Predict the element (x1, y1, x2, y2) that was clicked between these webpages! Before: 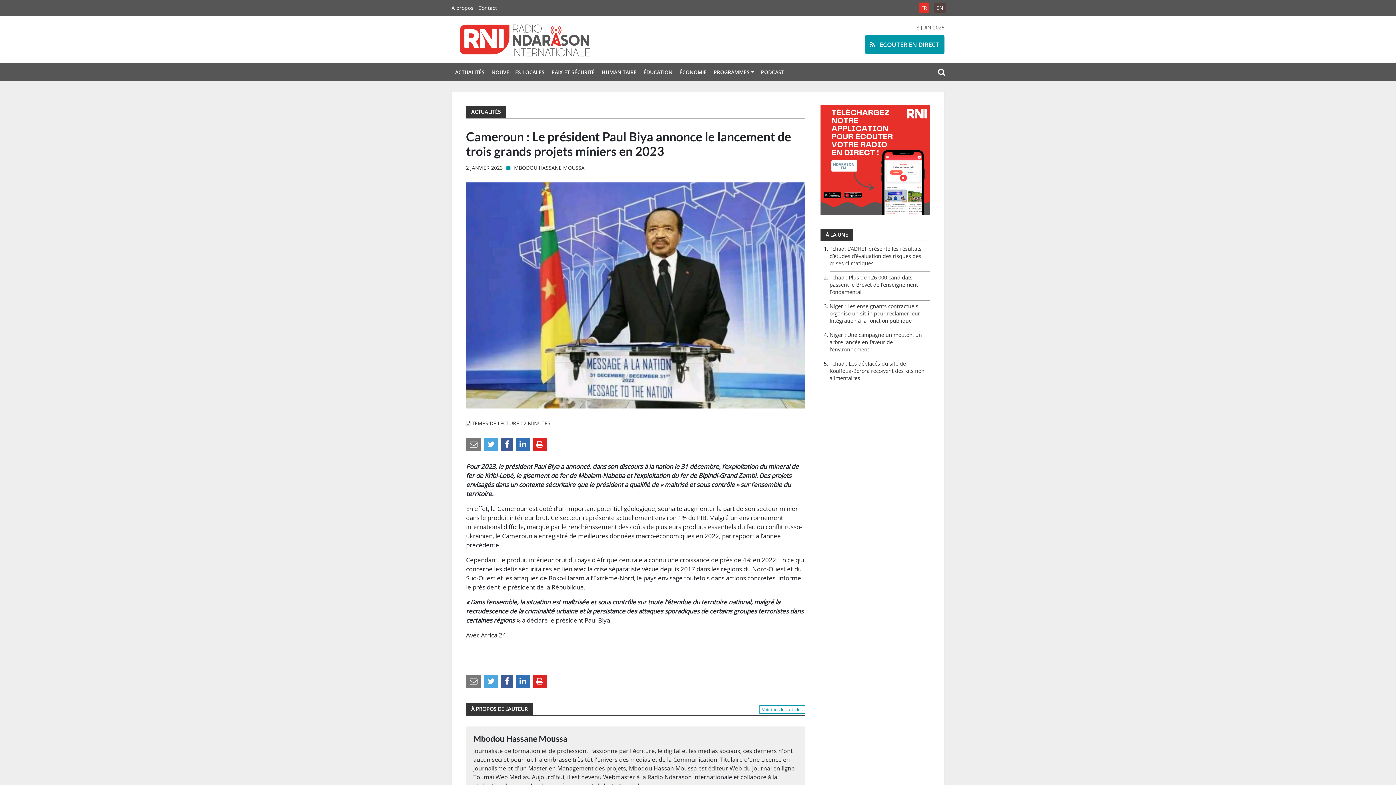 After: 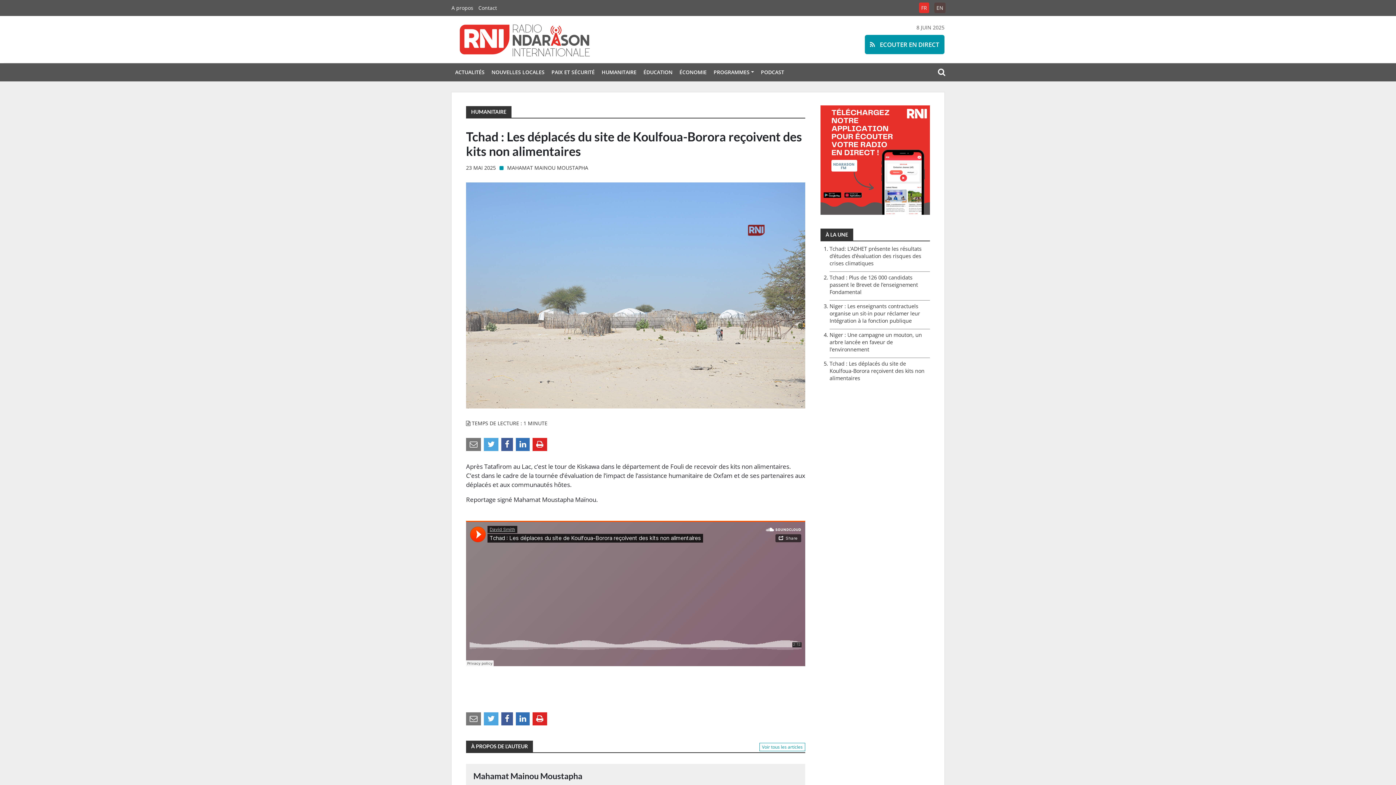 Action: label: Tchad : Les déplacés du site de Koulfoua-Borora reçoivent des kits non alimentaires bbox: (829, 360, 924, 381)